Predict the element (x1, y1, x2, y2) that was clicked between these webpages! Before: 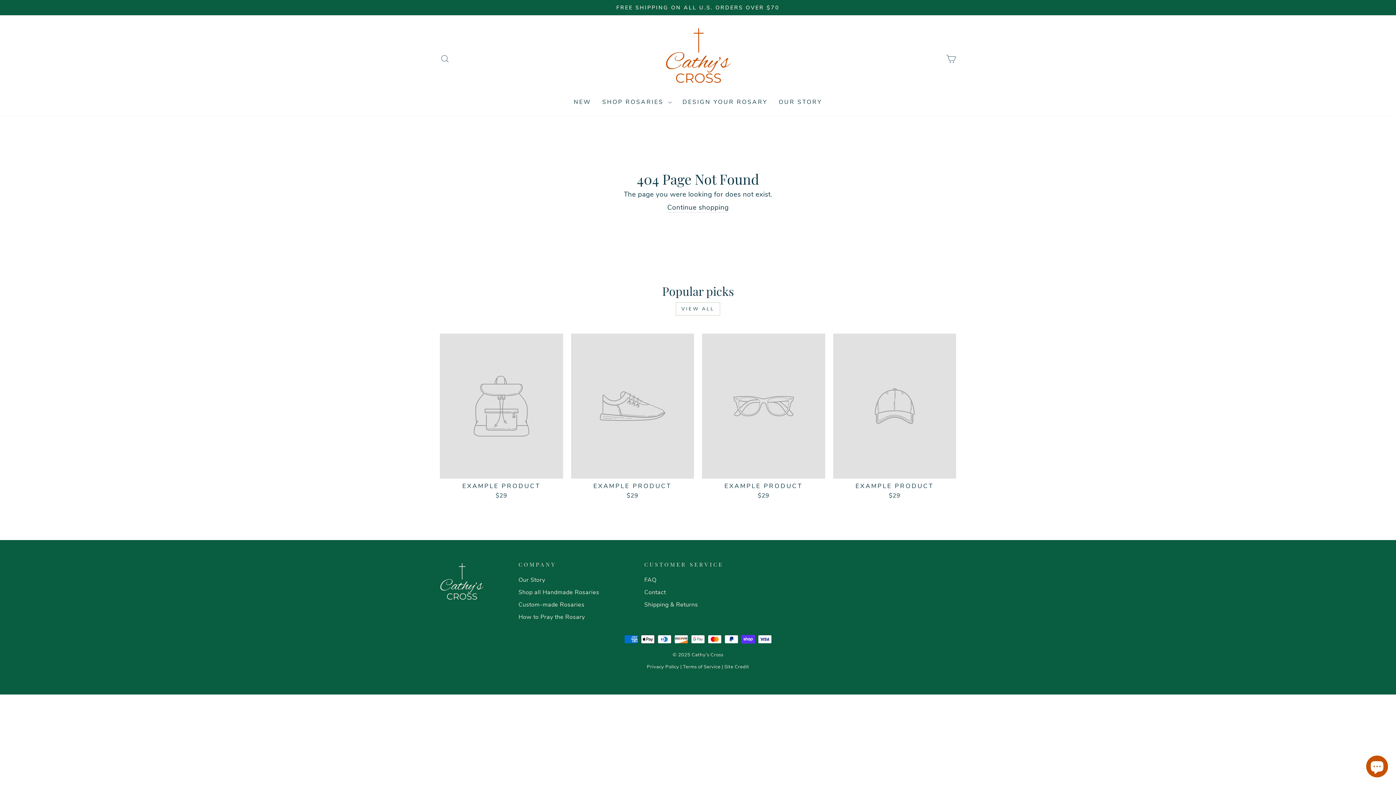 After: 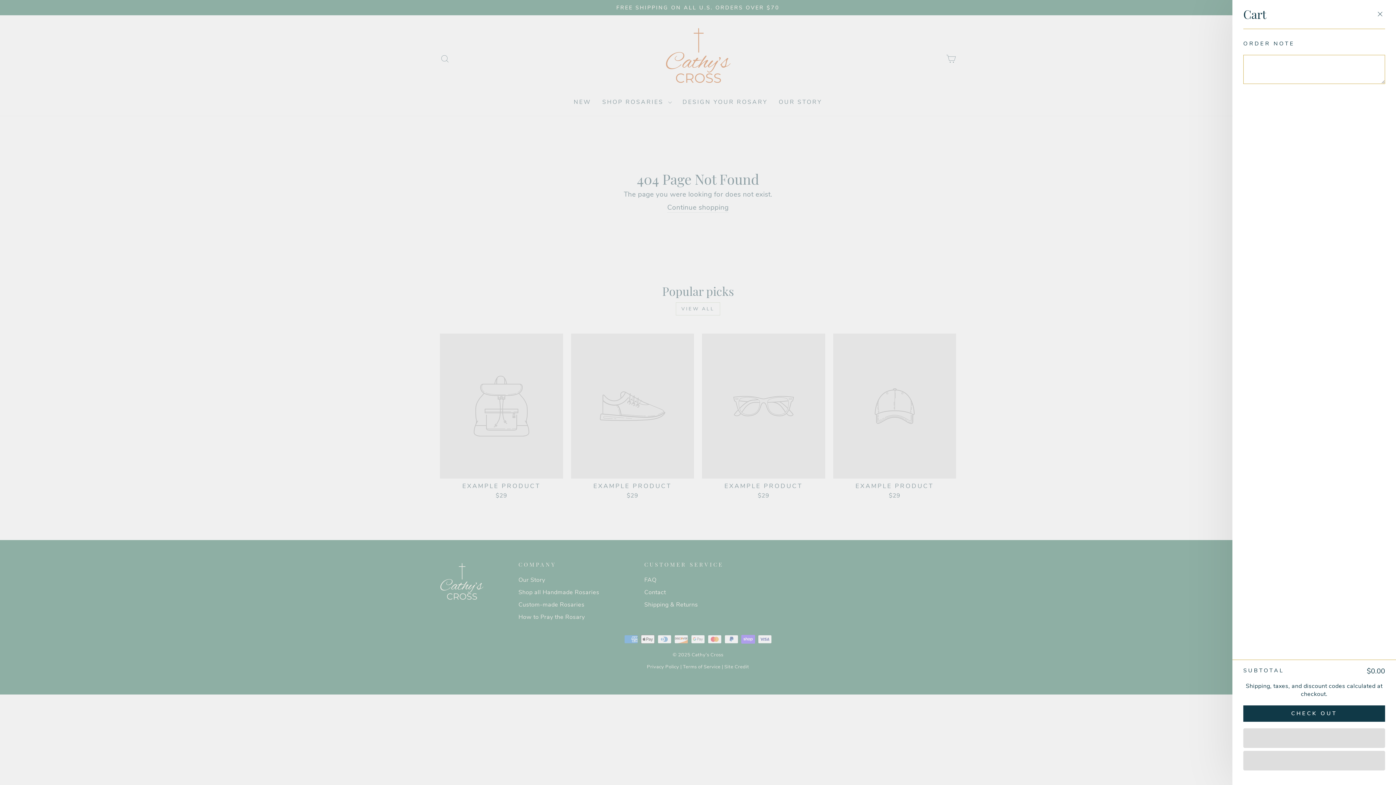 Action: bbox: (941, 51, 960, 66) label: CART